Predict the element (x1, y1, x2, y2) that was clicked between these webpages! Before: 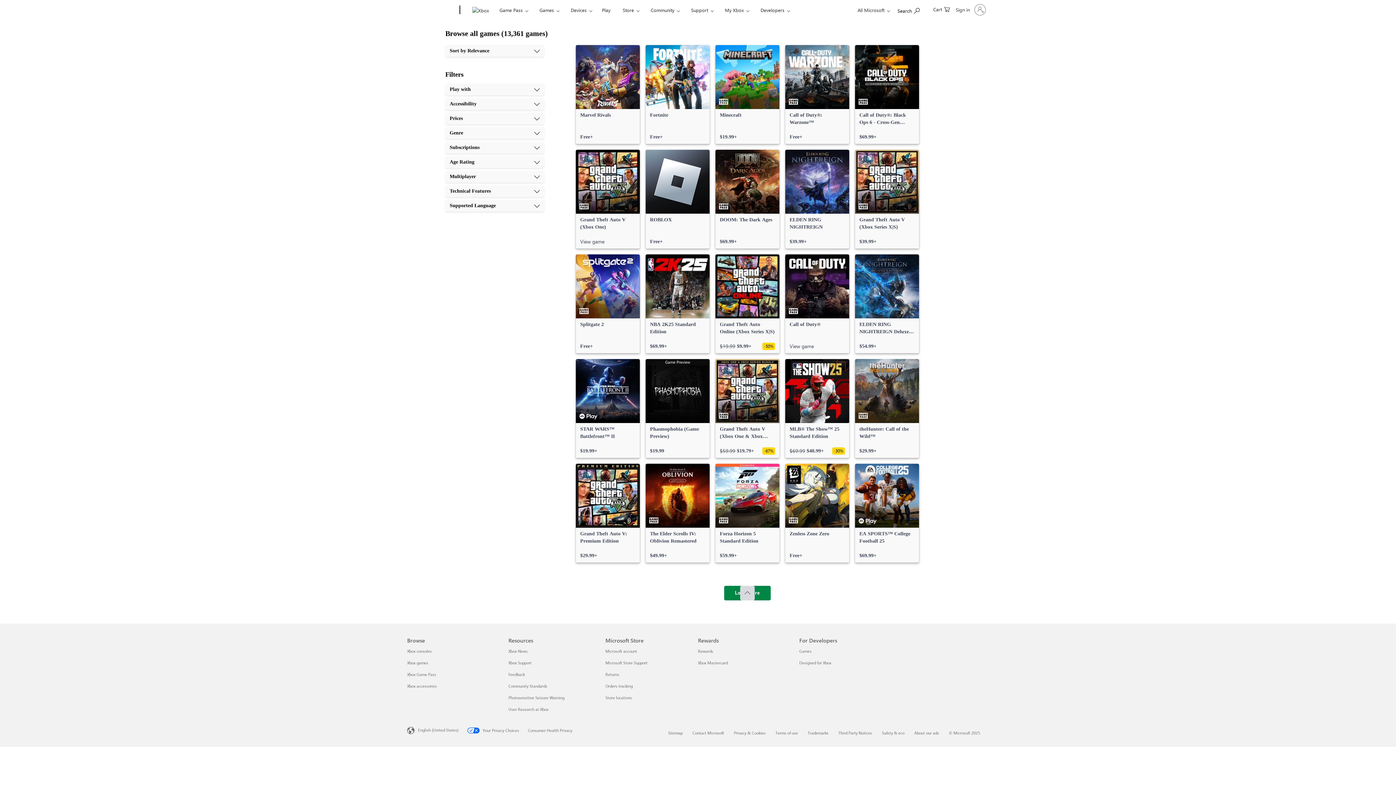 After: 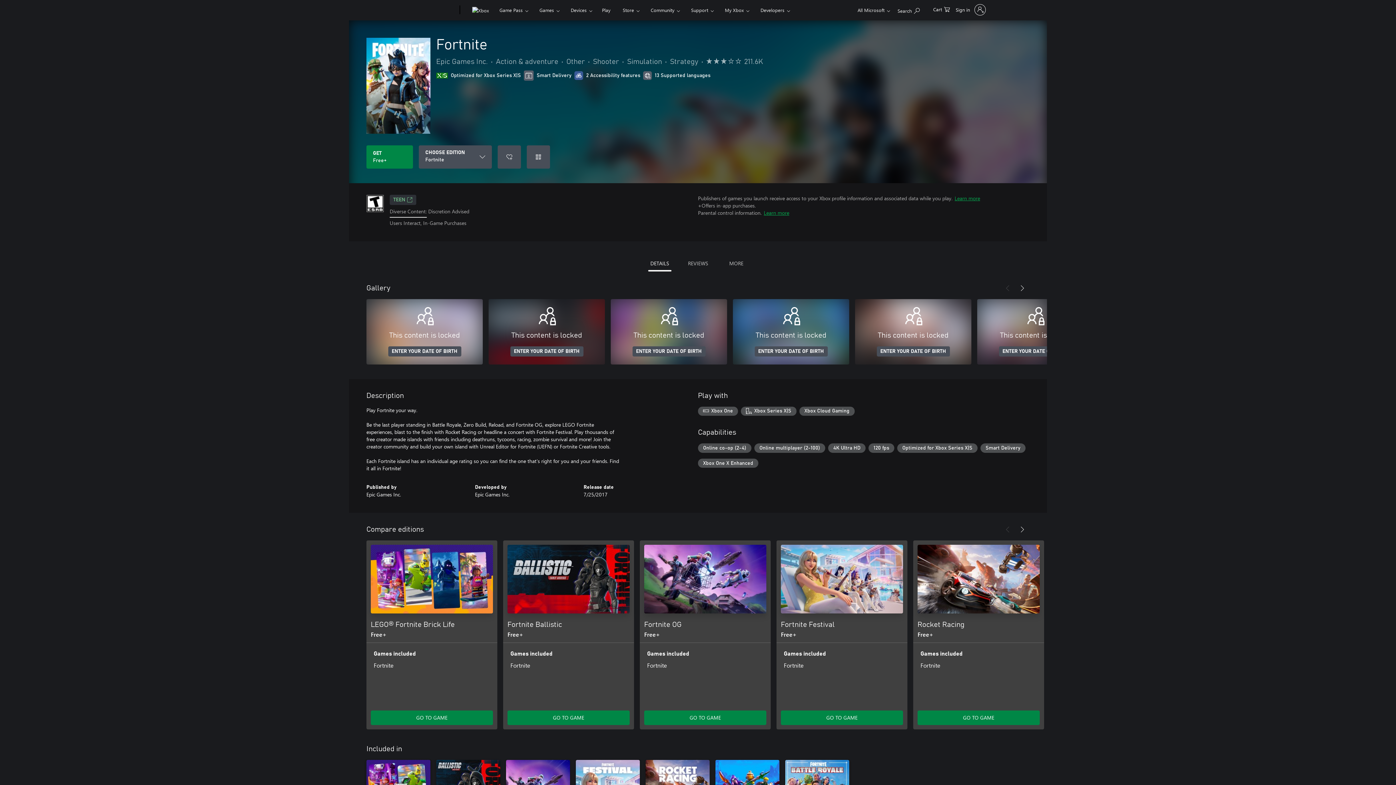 Action: label: Fortnite, Free bbox: (645, 45, 709, 144)